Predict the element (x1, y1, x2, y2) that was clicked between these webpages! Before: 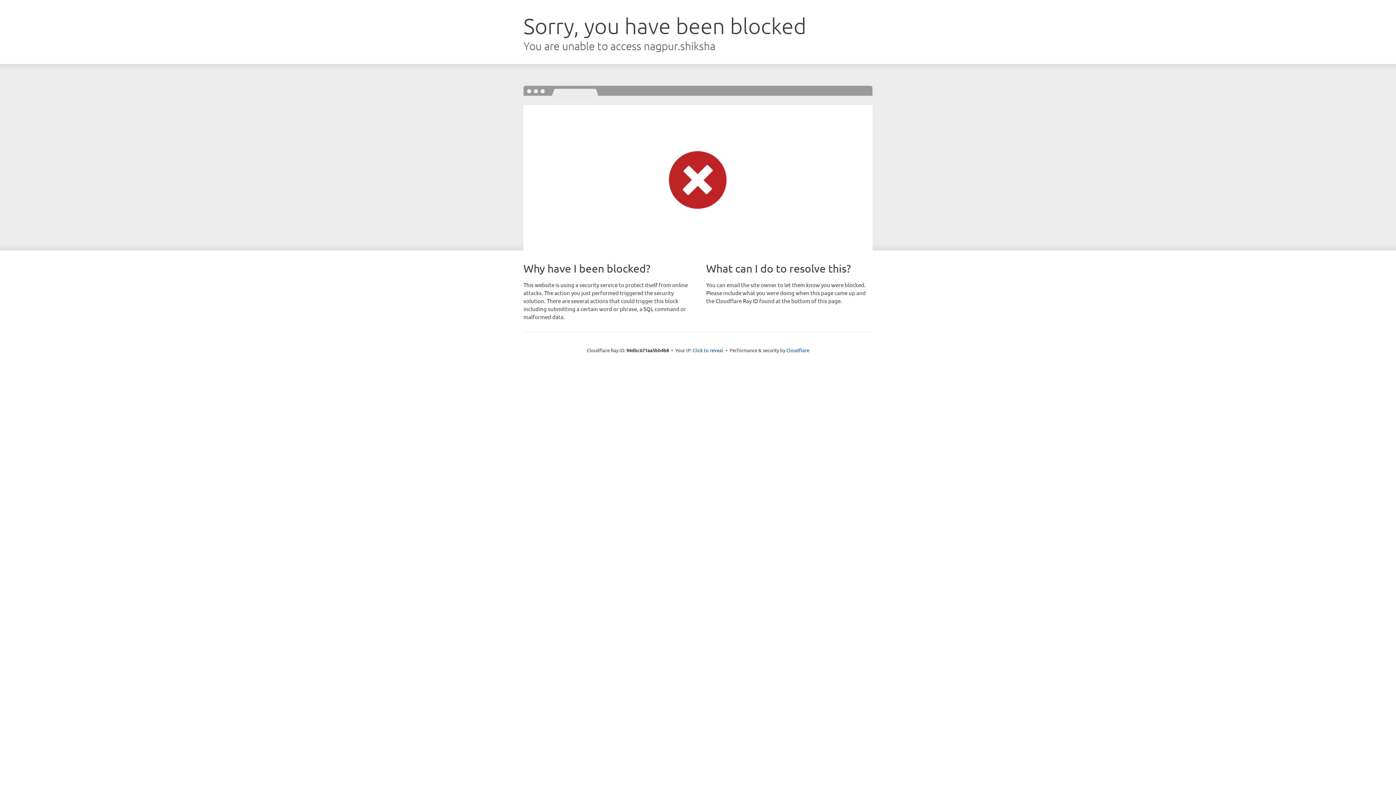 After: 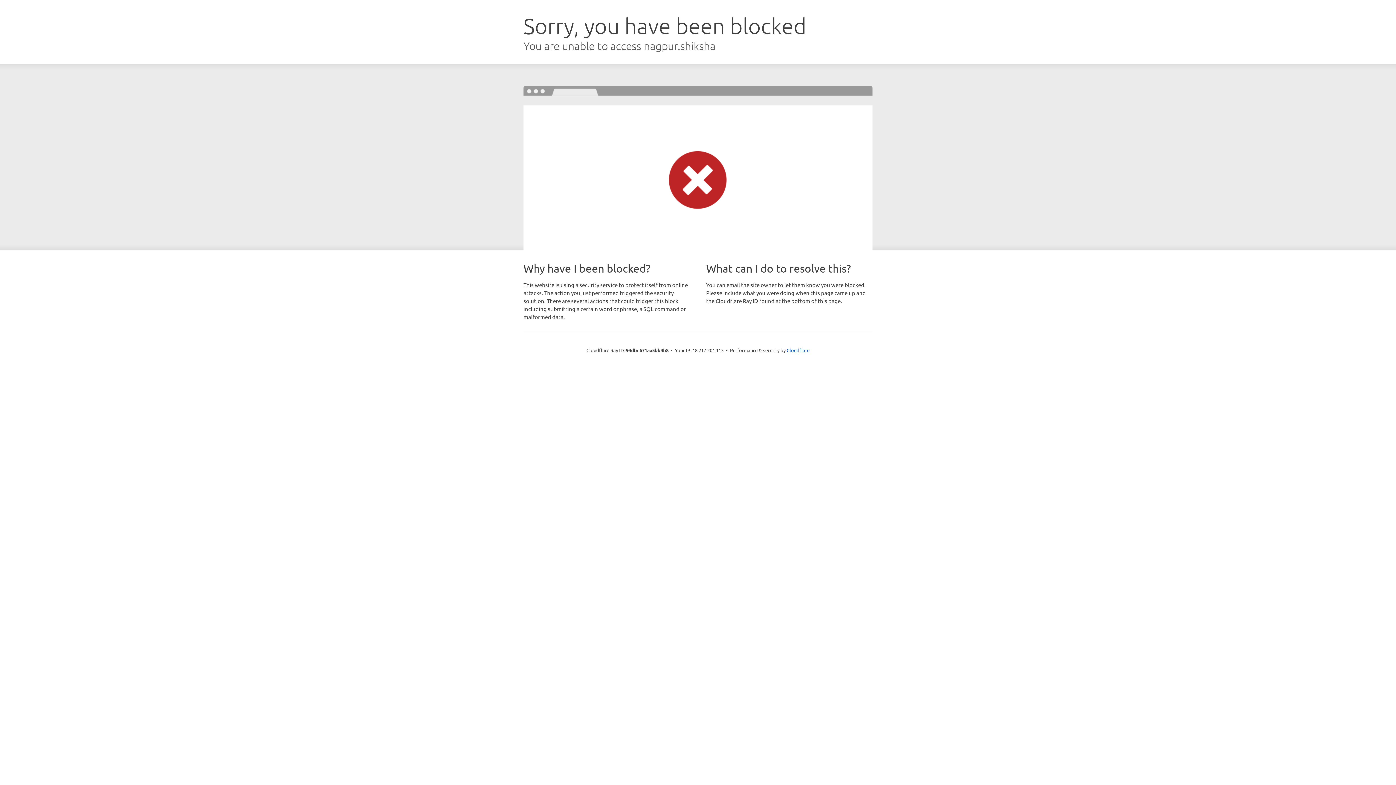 Action: bbox: (692, 346, 723, 353) label: Click to reveal